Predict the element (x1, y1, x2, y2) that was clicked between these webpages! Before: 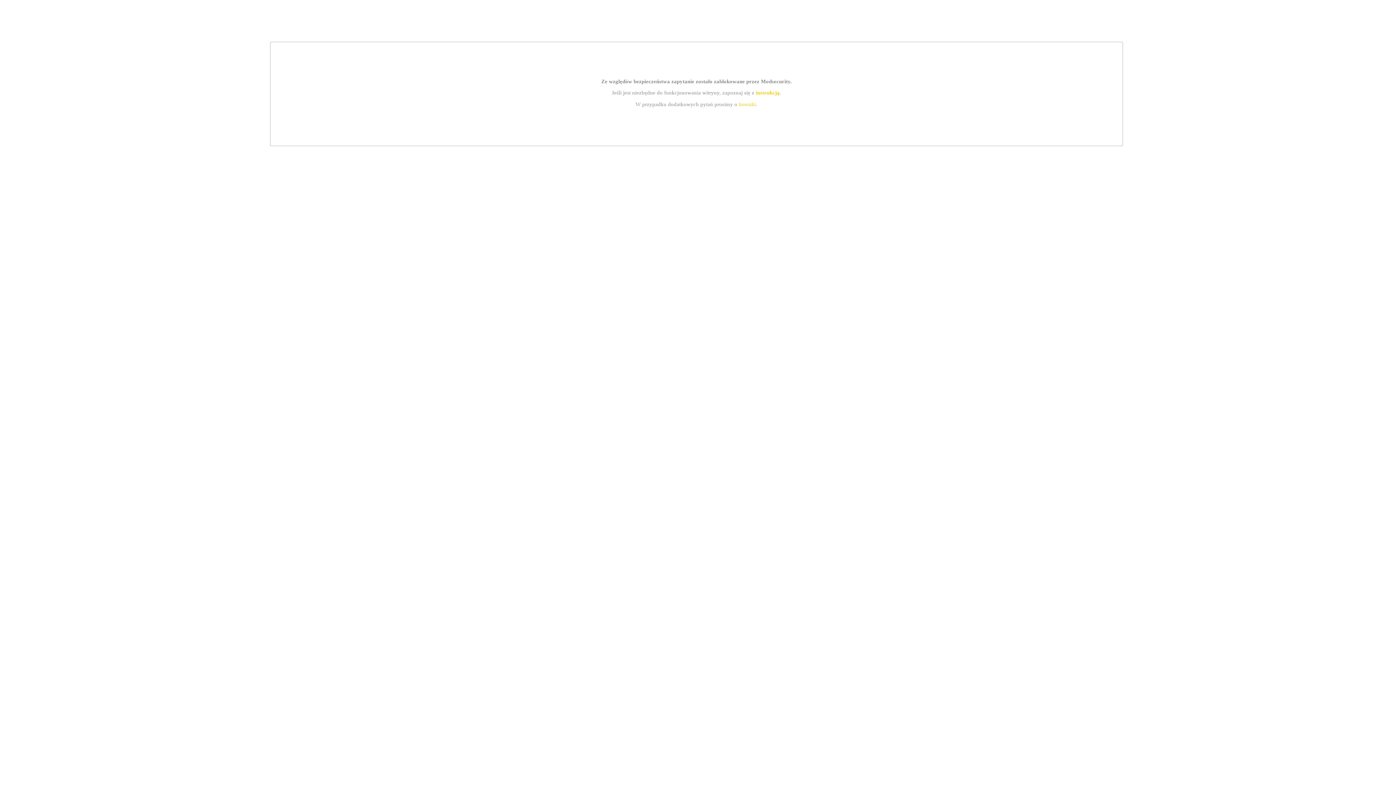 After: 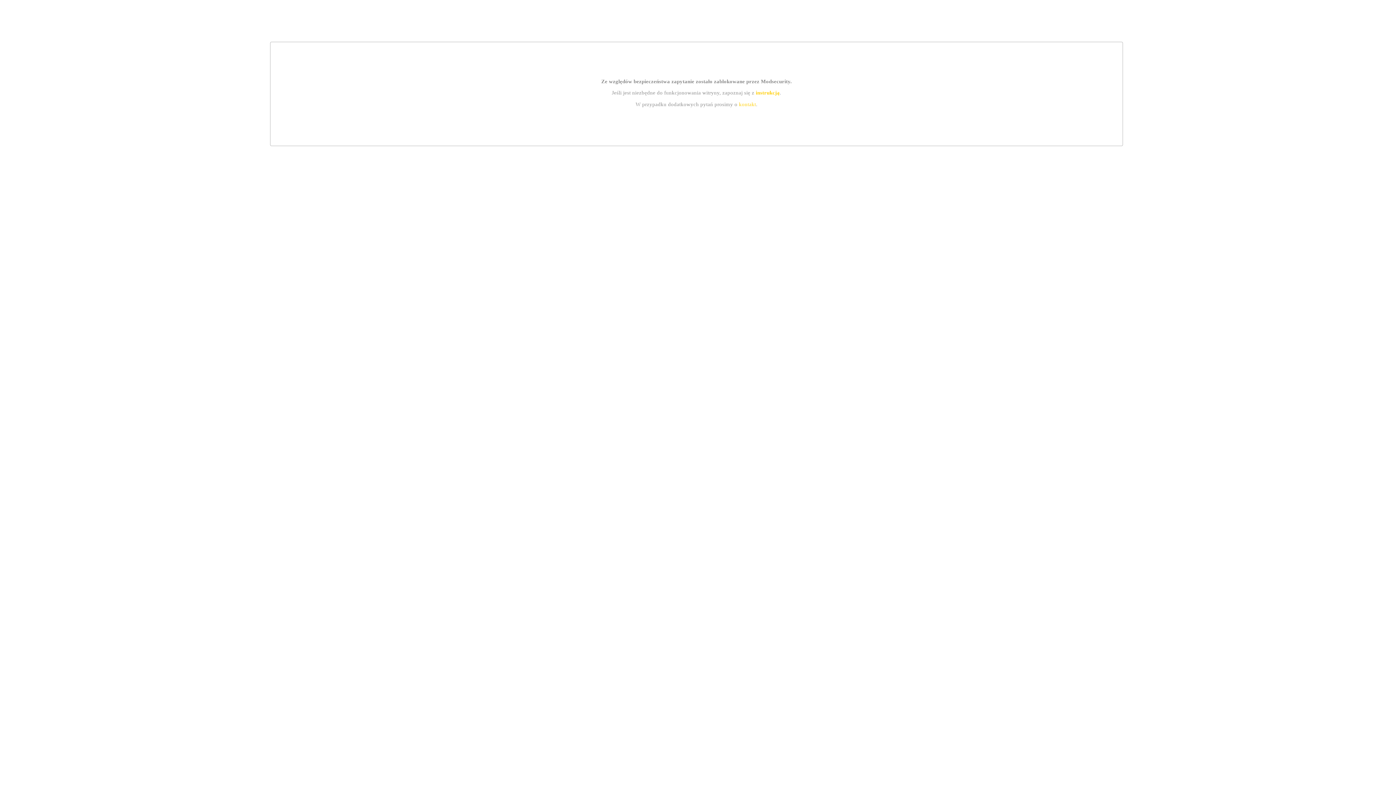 Action: bbox: (739, 101, 756, 107) label: kontakt